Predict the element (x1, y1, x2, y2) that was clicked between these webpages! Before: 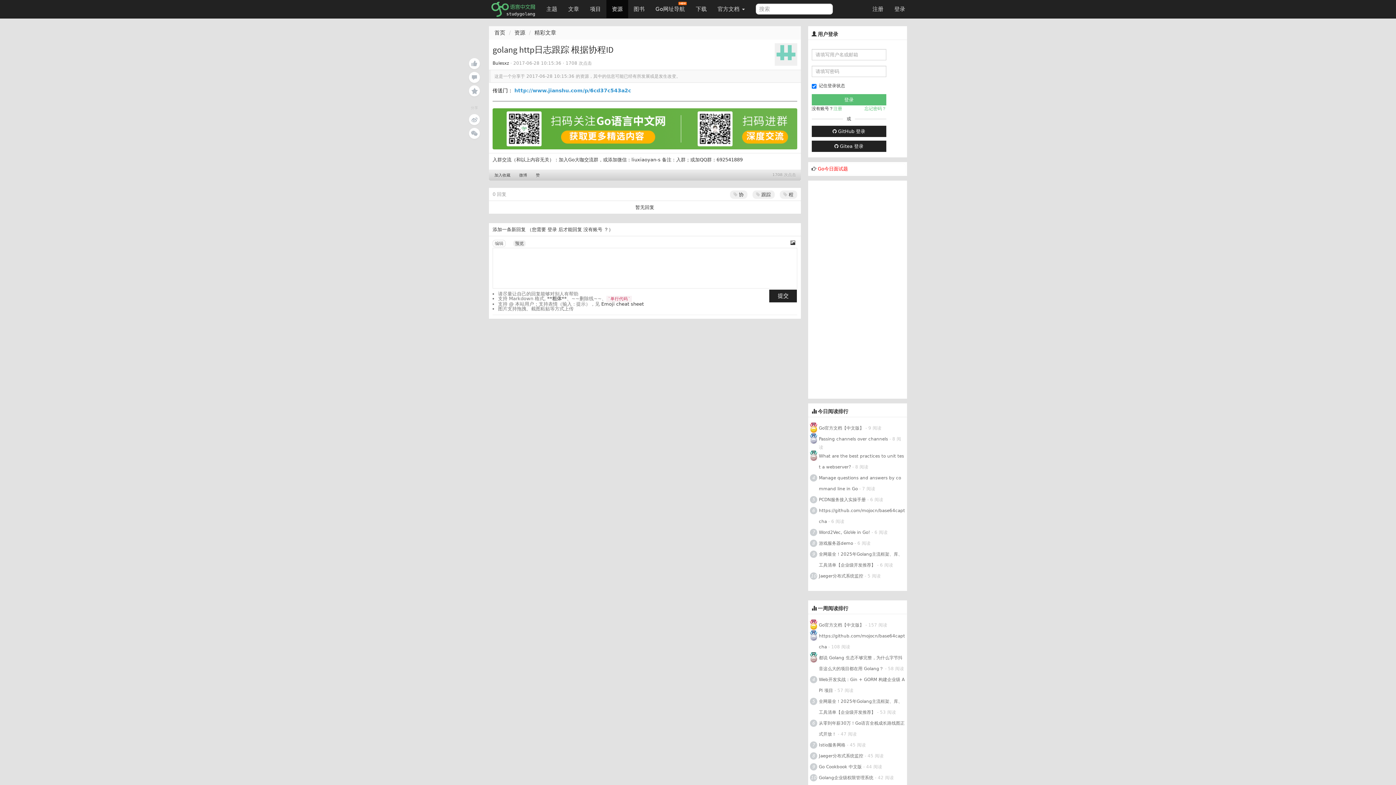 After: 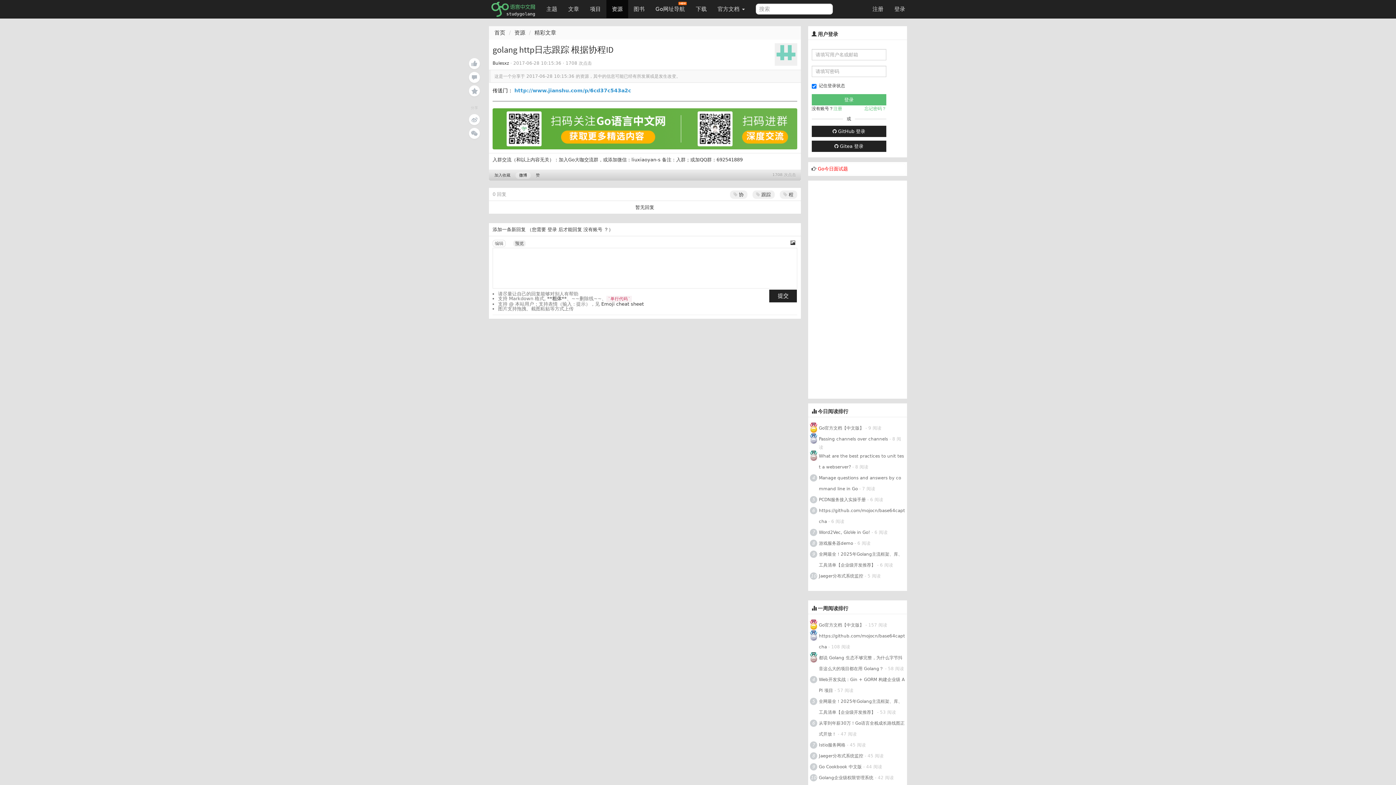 Action: label: 微博 bbox: (515, 172, 530, 179)